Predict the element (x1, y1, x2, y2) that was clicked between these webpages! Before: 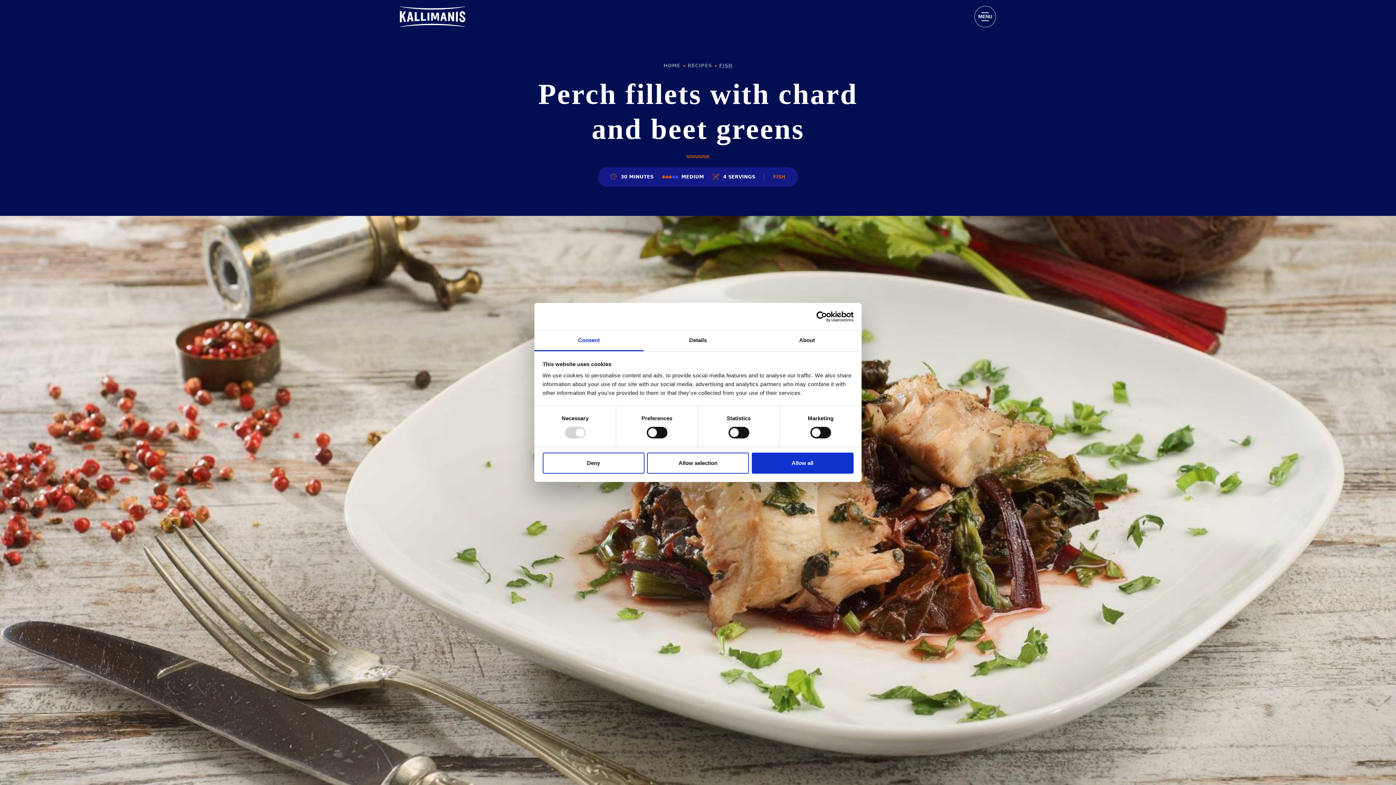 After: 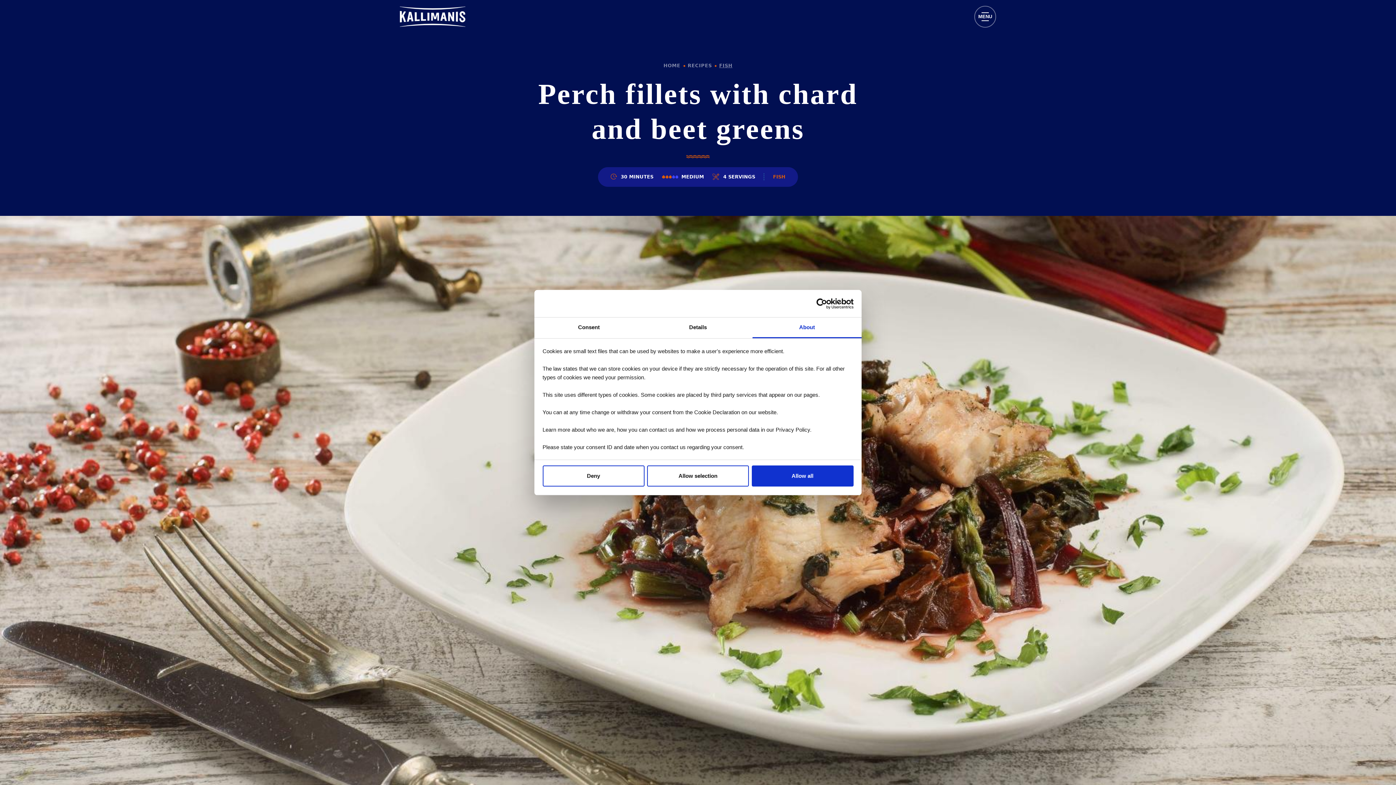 Action: bbox: (752, 330, 861, 351) label: About